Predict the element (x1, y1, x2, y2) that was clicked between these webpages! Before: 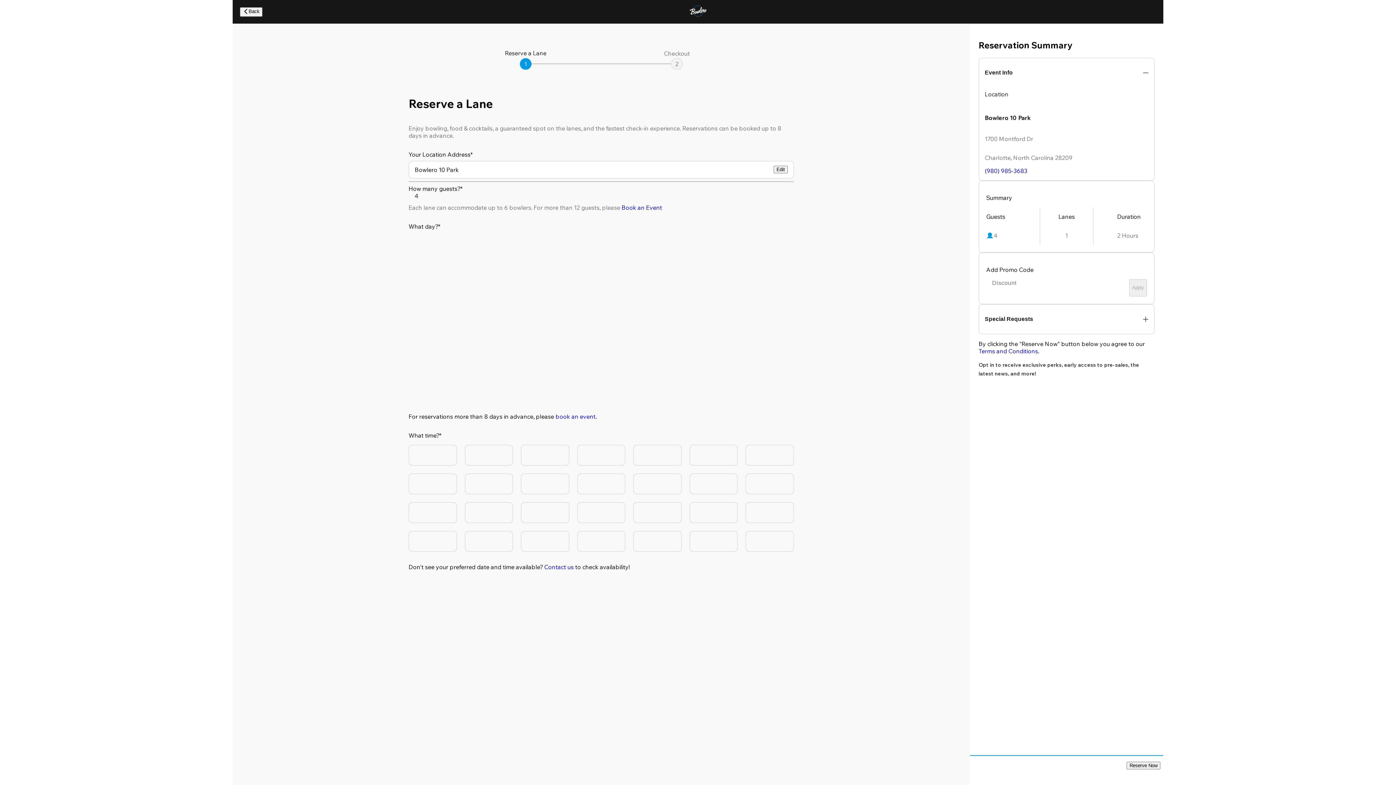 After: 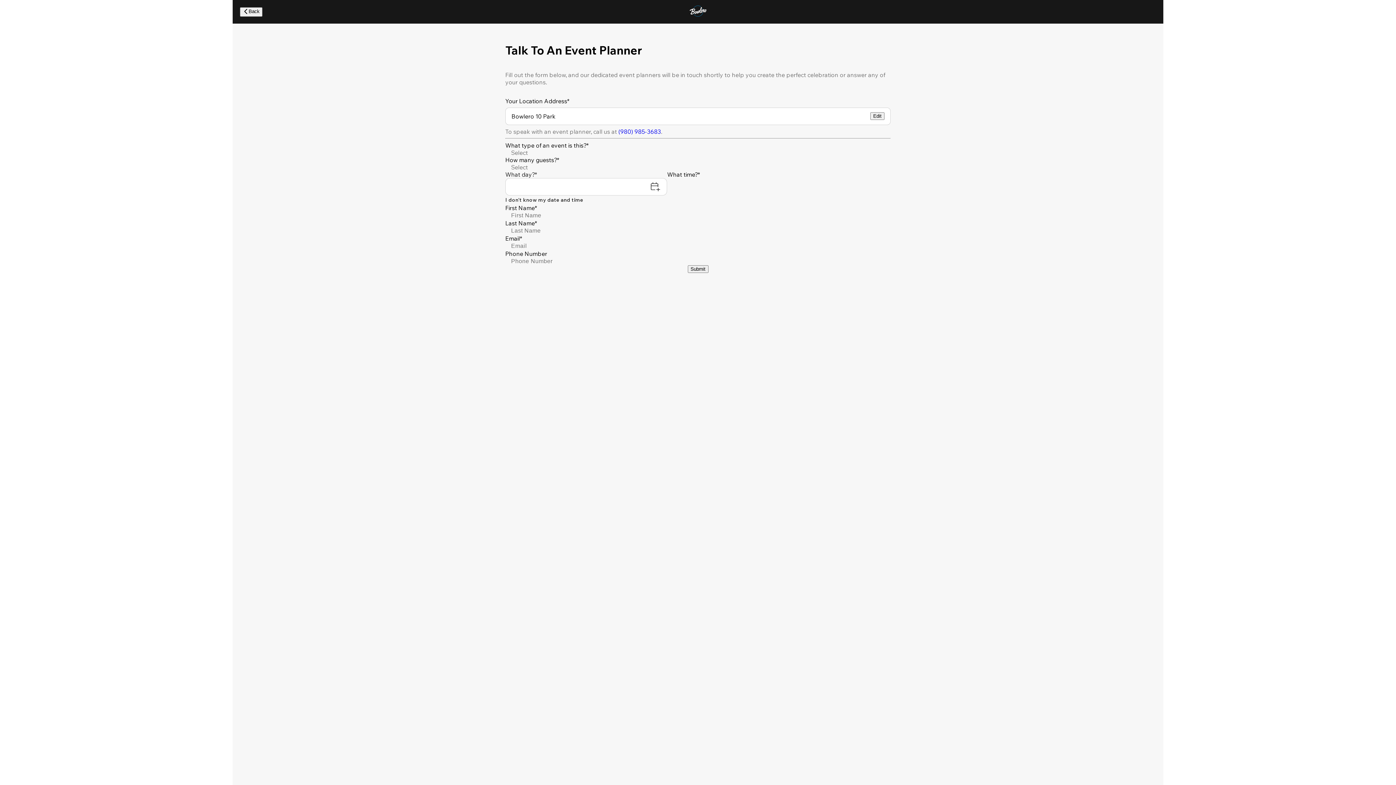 Action: bbox: (544, 563, 573, 570) label: Contact us